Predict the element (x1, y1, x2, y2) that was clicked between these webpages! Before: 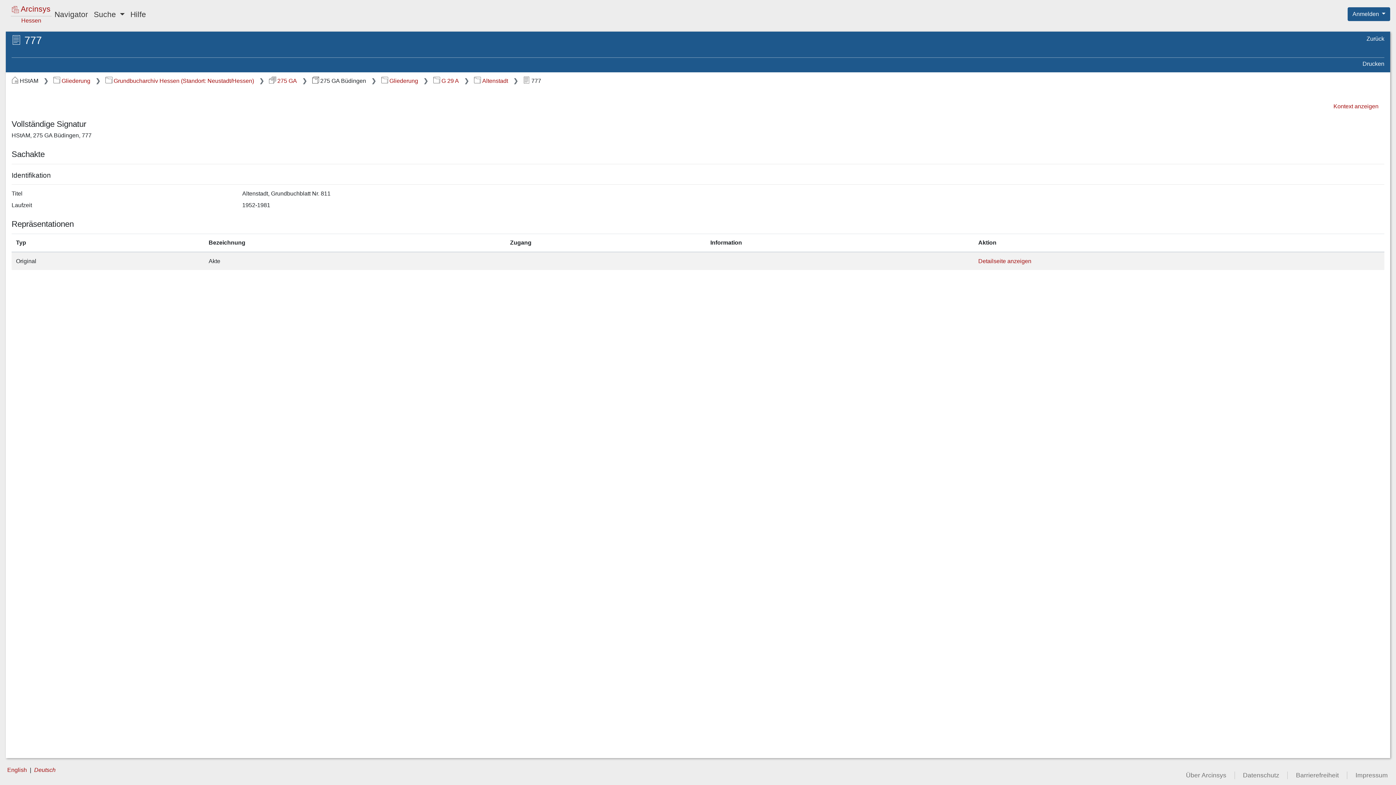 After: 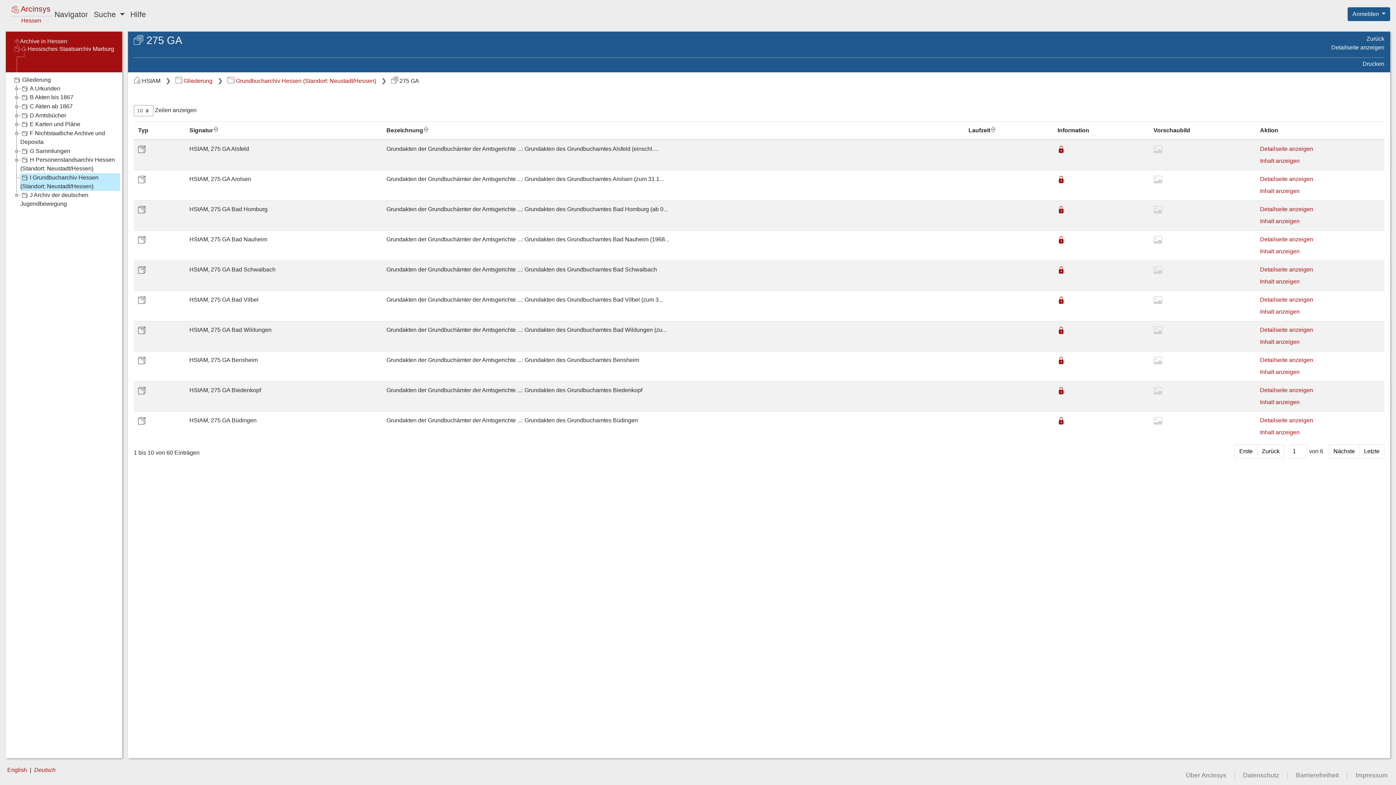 Action: bbox: (269, 77, 297, 84) label: 275 GA